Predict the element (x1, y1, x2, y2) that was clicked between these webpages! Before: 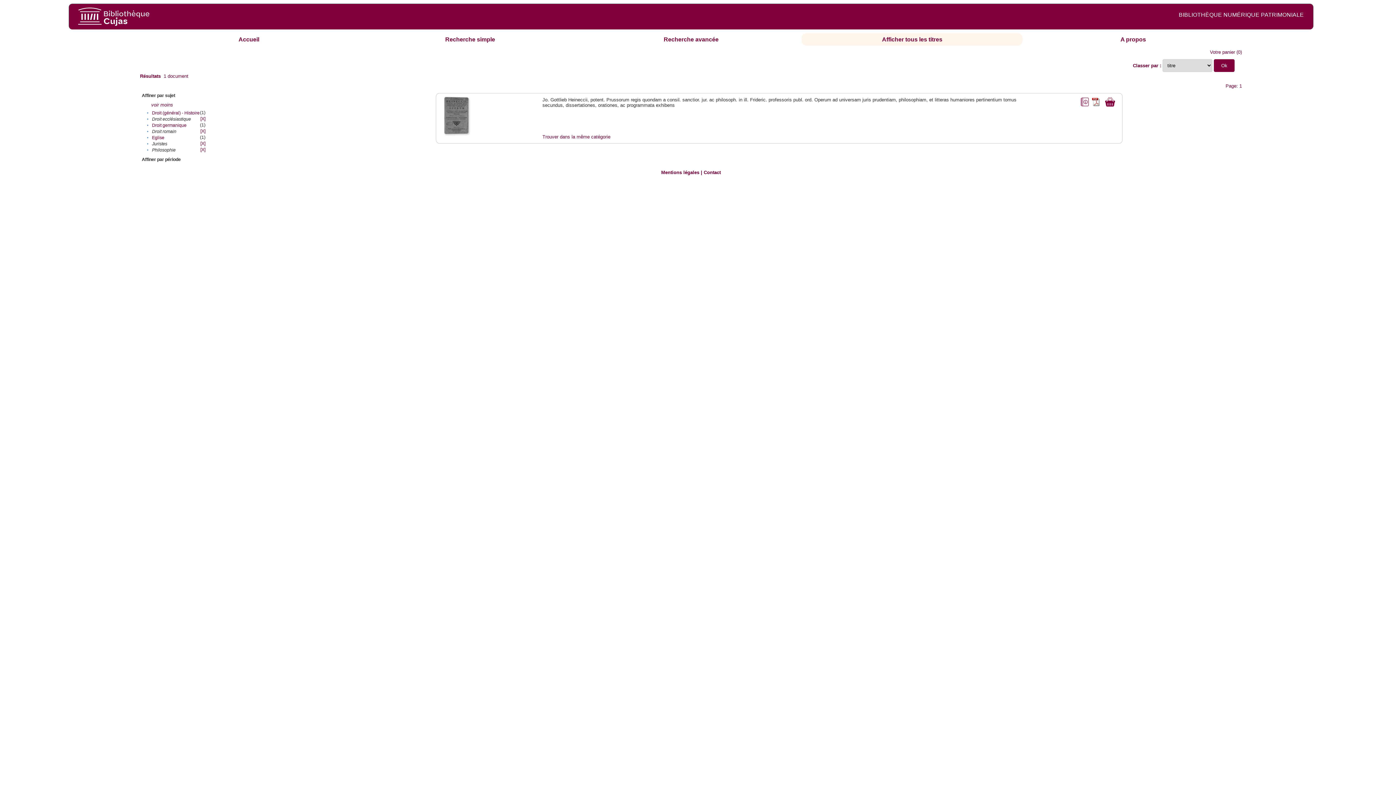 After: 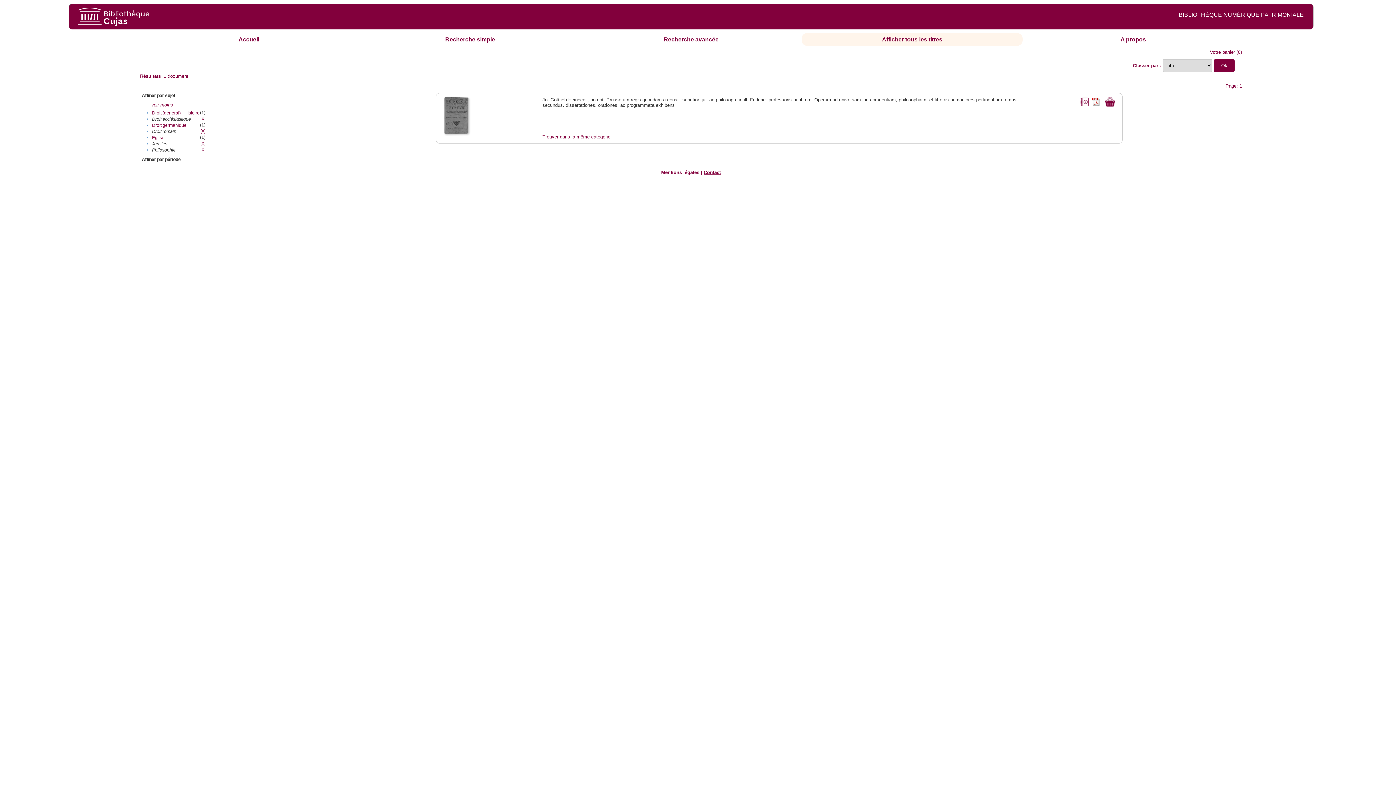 Action: label: Contact bbox: (703, 169, 721, 175)